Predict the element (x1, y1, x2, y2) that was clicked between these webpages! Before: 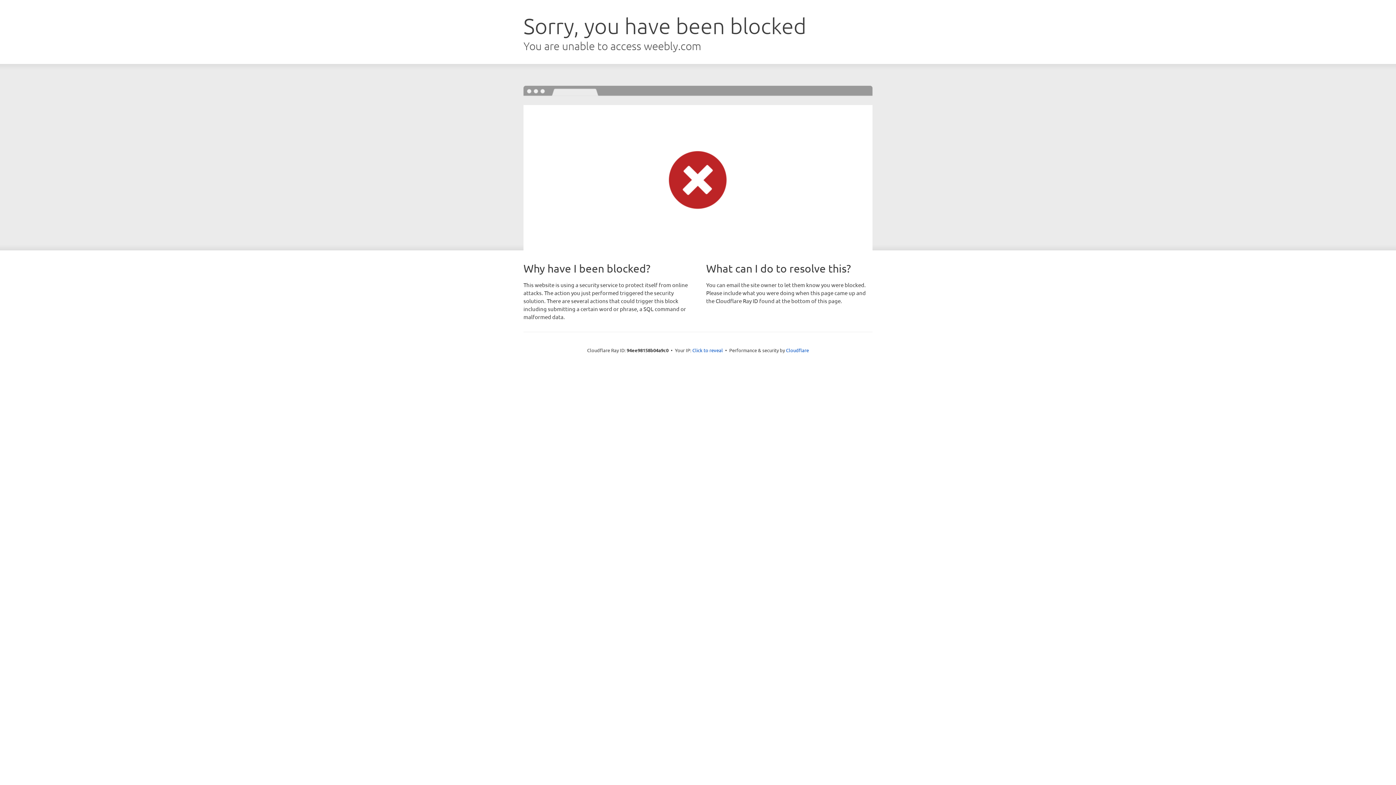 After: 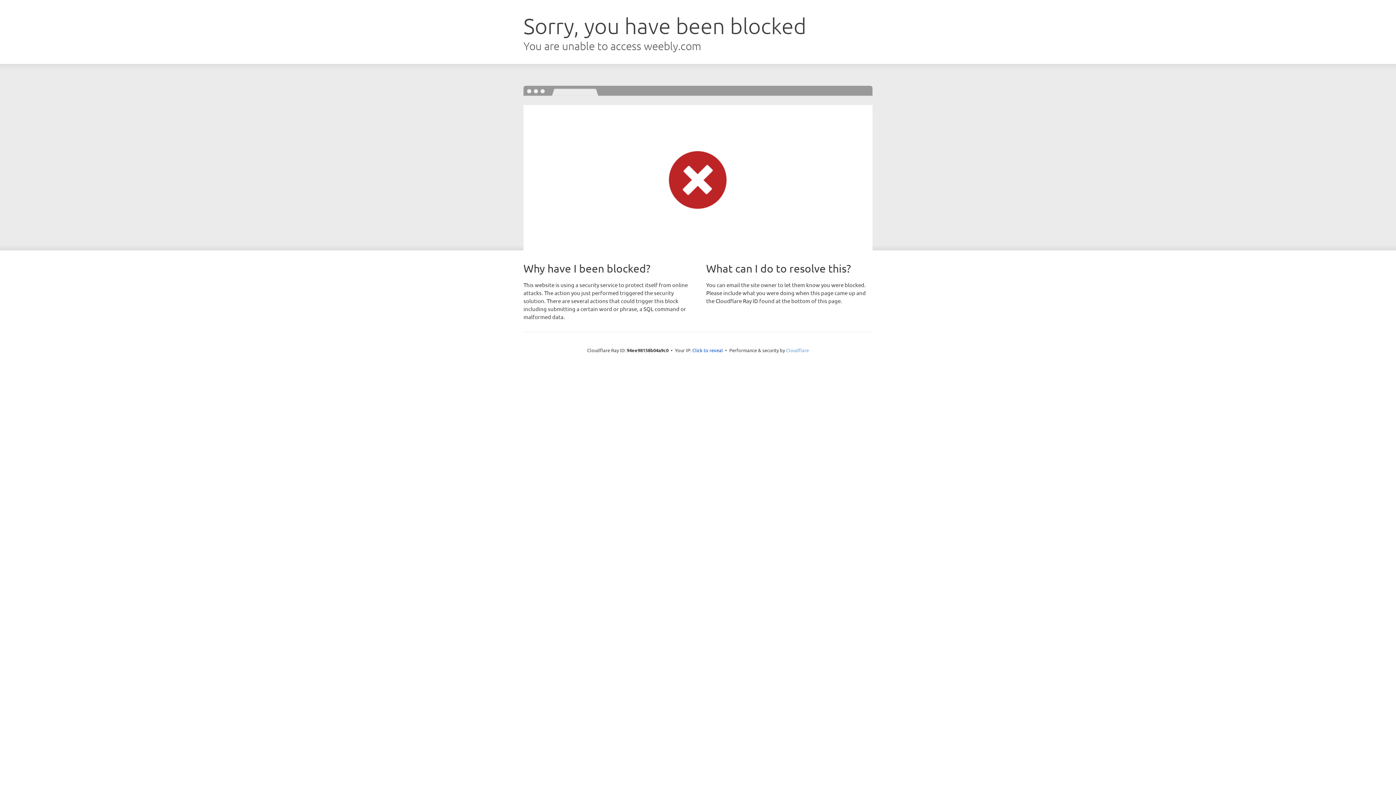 Action: bbox: (786, 347, 809, 353) label: Cloudflare